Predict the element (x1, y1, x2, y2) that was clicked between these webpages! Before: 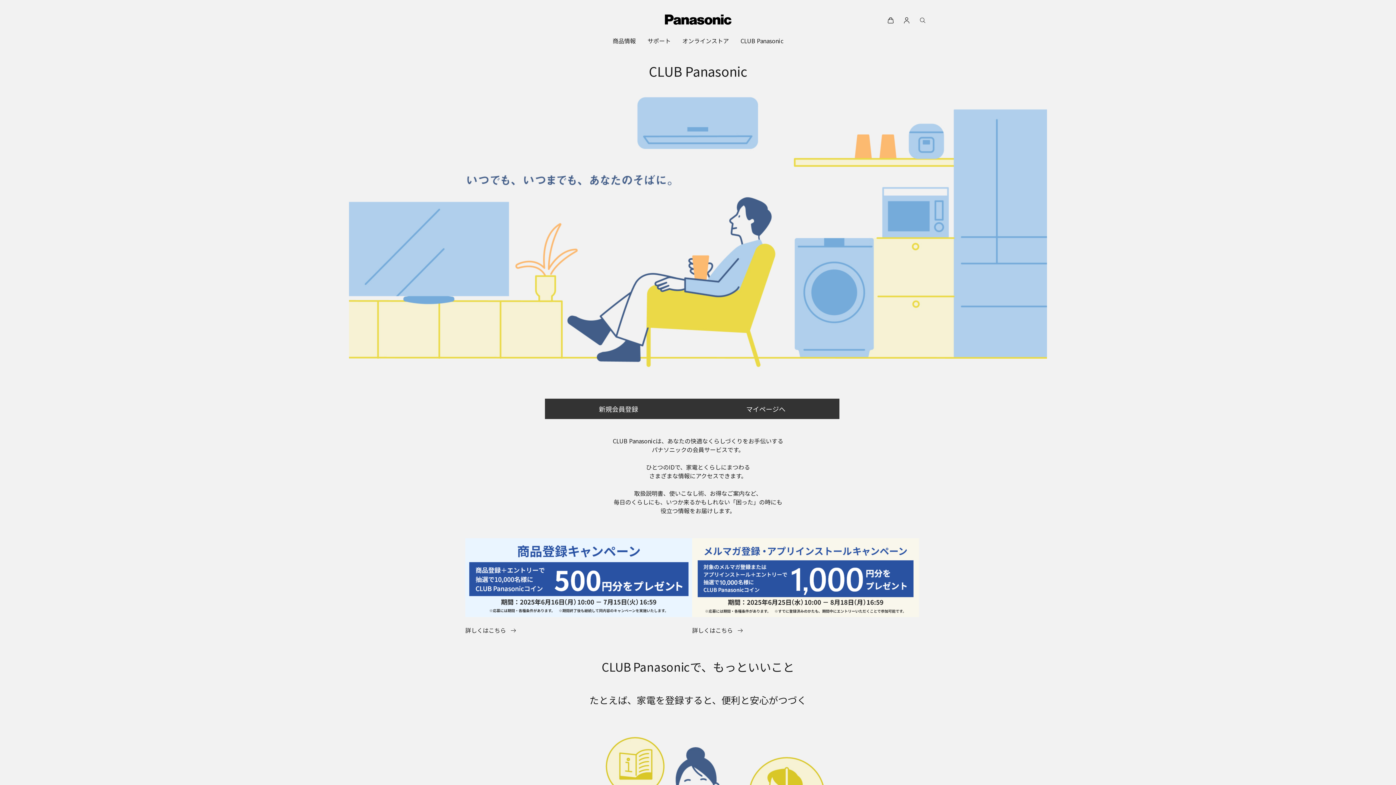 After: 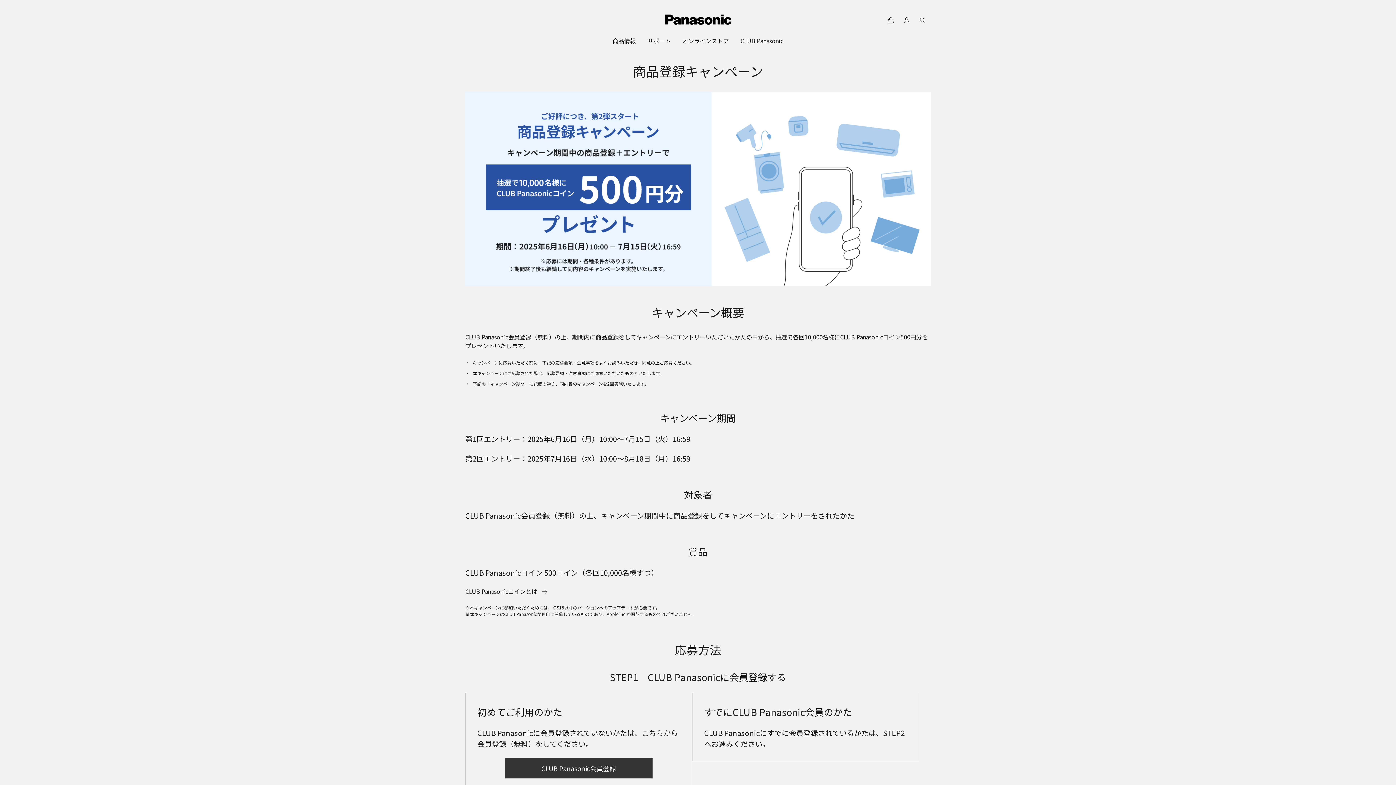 Action: bbox: (465, 538, 692, 617)